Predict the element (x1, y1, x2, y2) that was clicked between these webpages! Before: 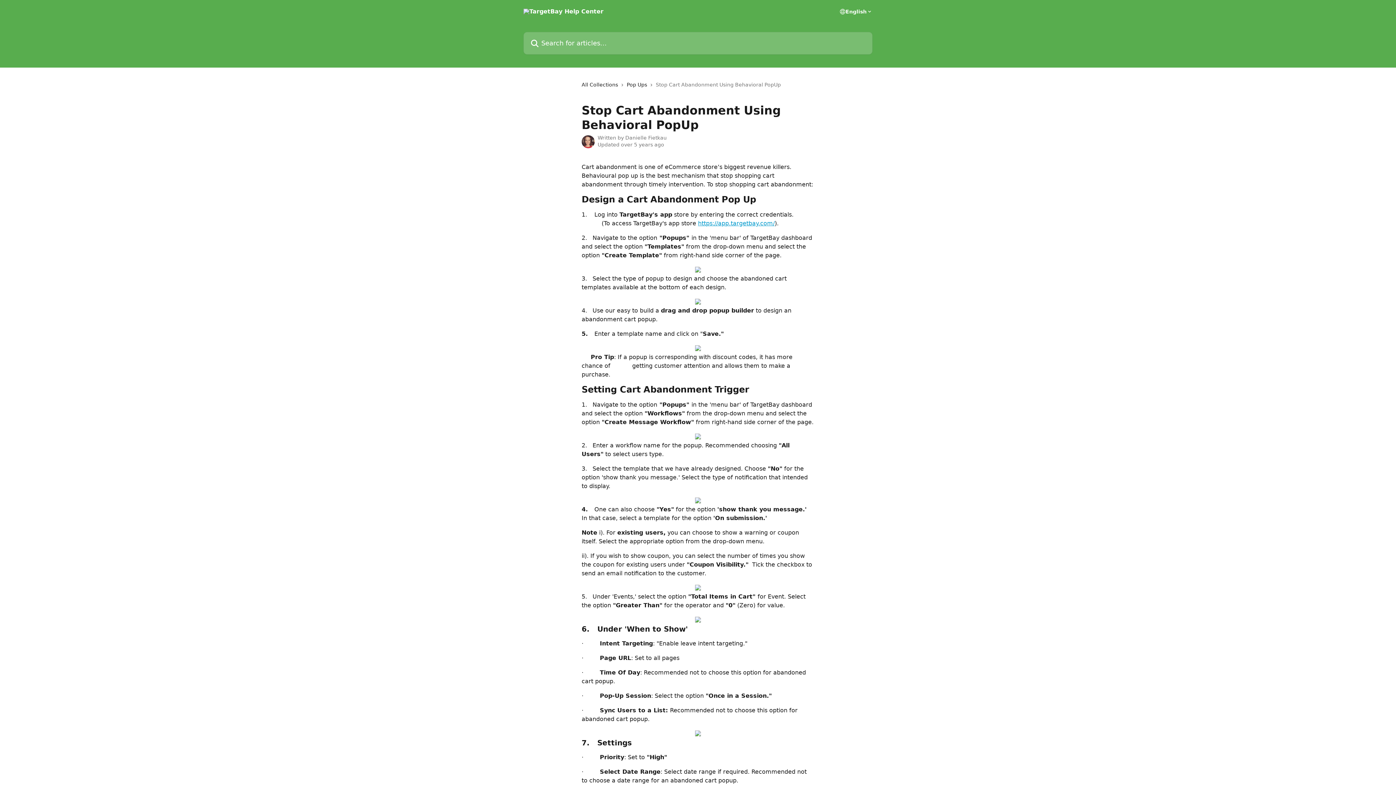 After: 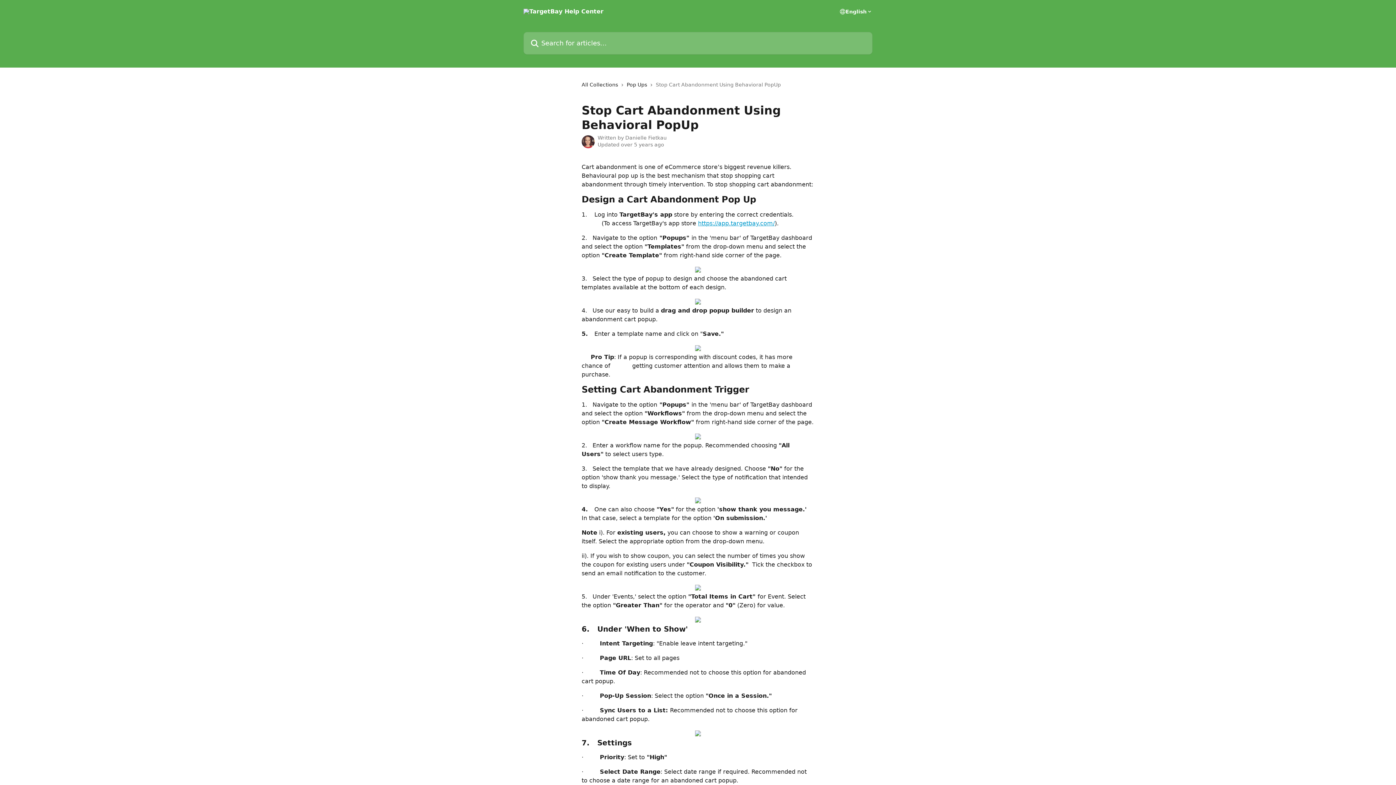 Action: bbox: (695, 345, 701, 352)